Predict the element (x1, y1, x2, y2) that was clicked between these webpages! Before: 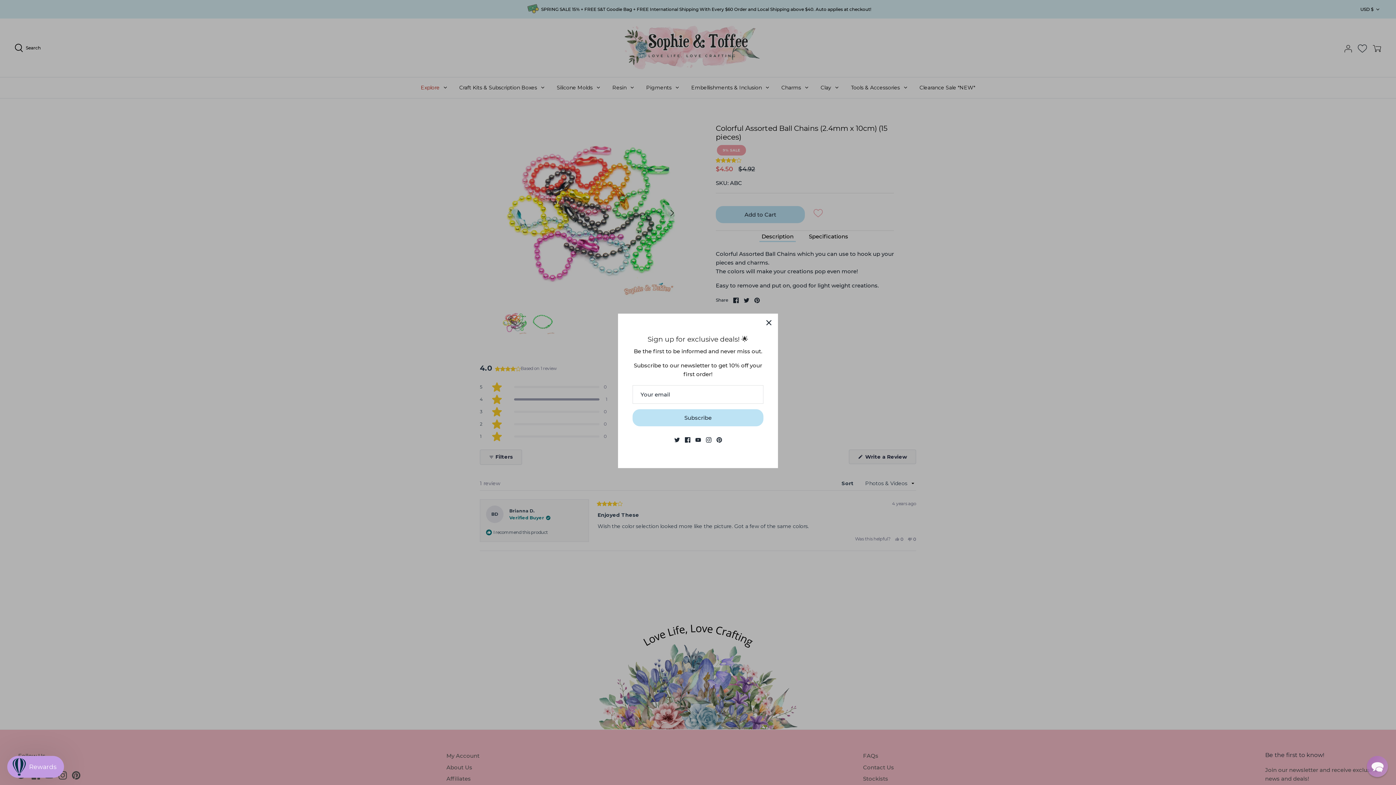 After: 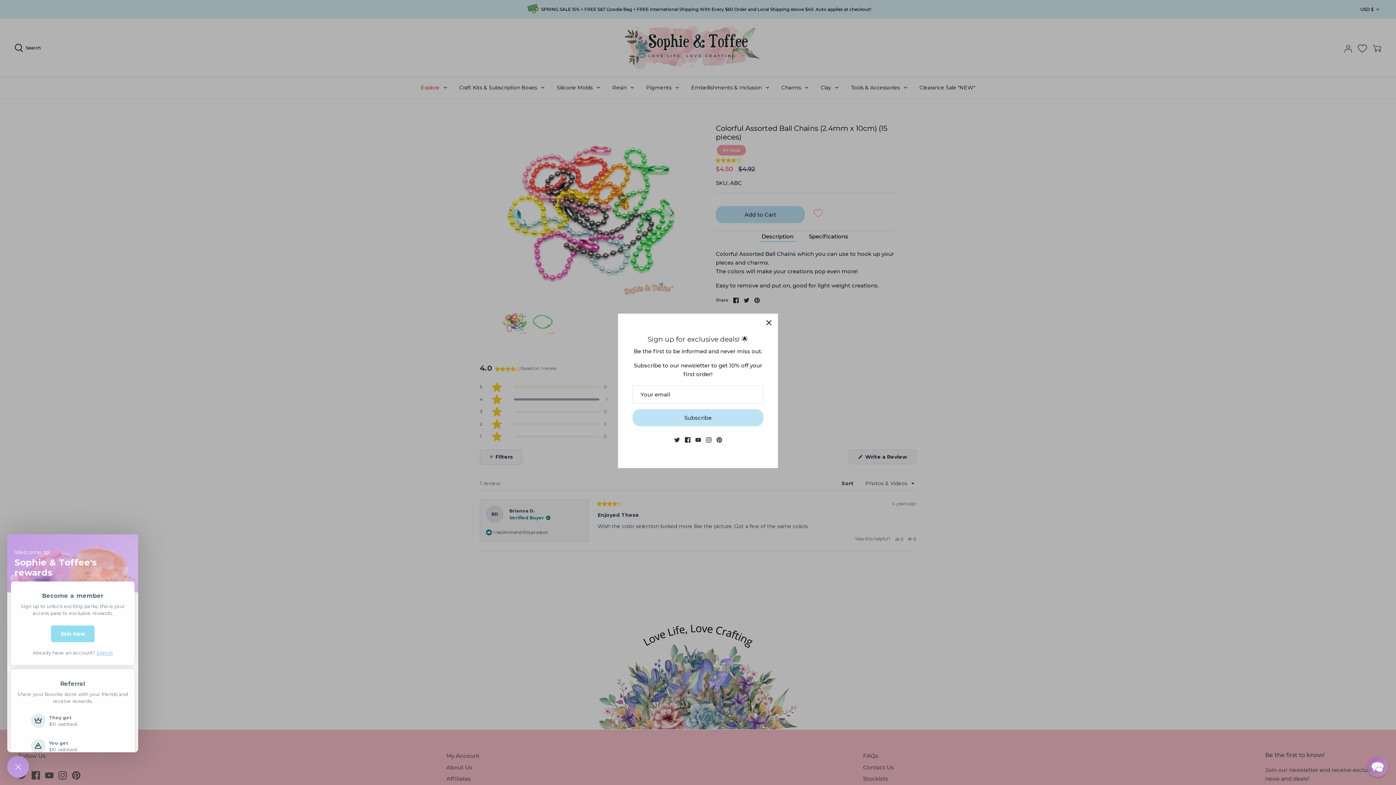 Action: bbox: (7, 756, 64, 778) label: Rewards